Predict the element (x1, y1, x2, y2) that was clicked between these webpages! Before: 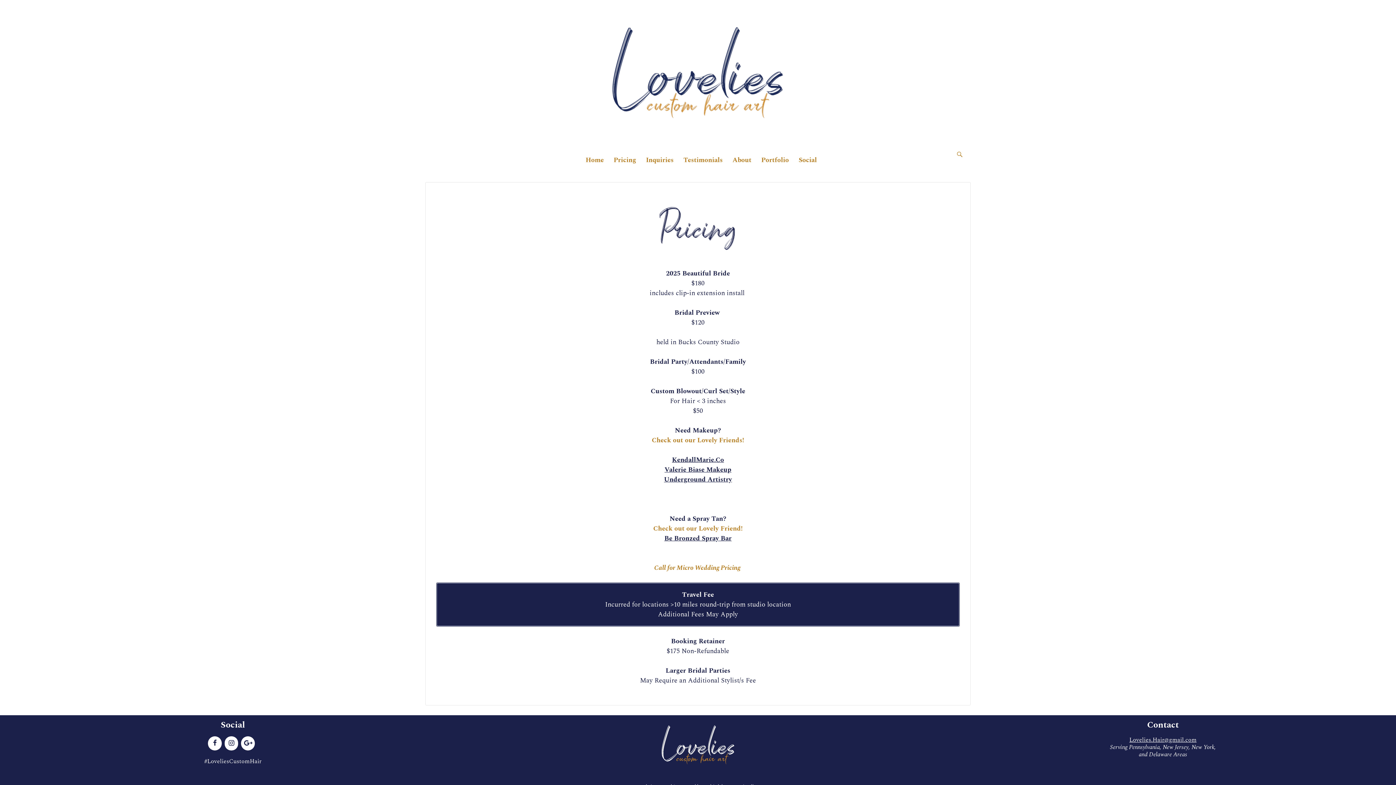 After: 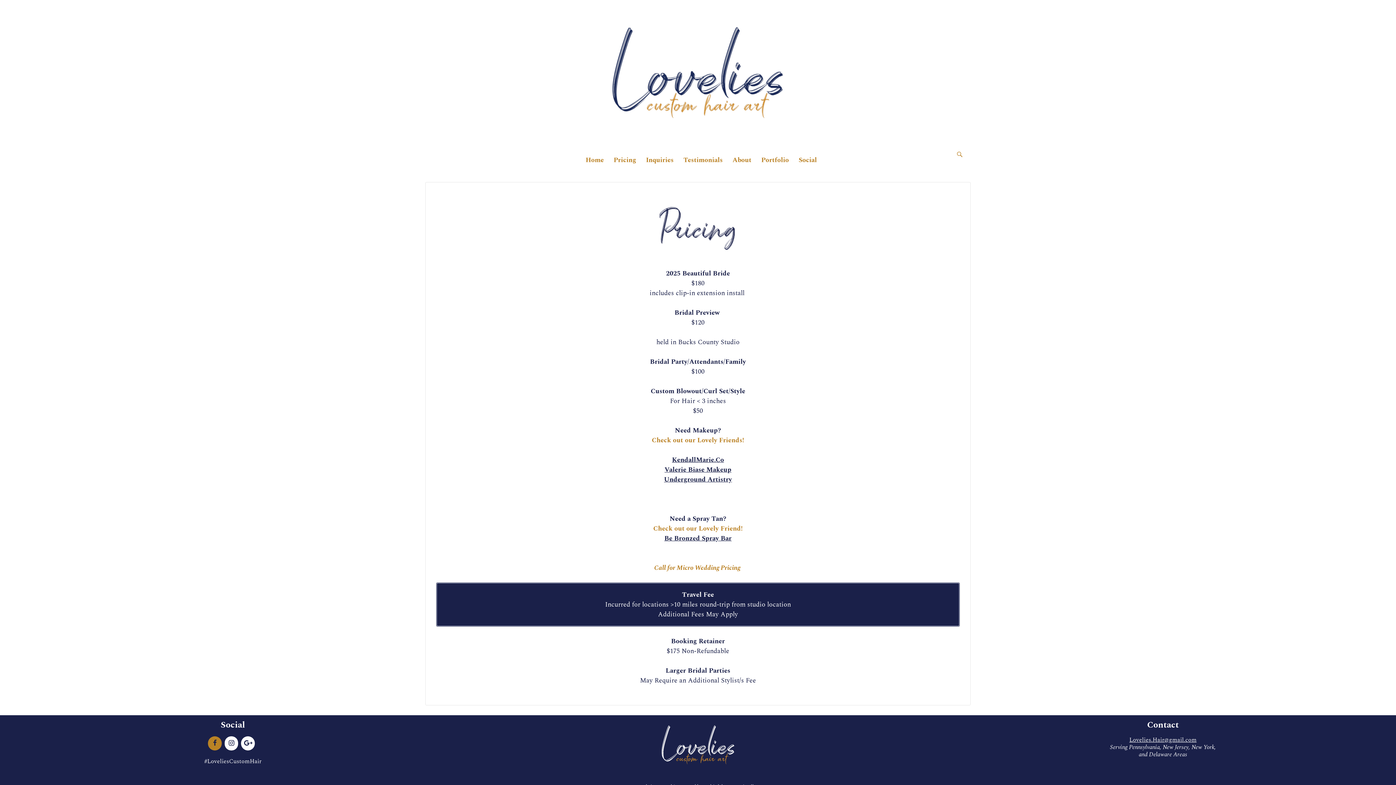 Action: bbox: (208, 736, 221, 751) label: Facebook